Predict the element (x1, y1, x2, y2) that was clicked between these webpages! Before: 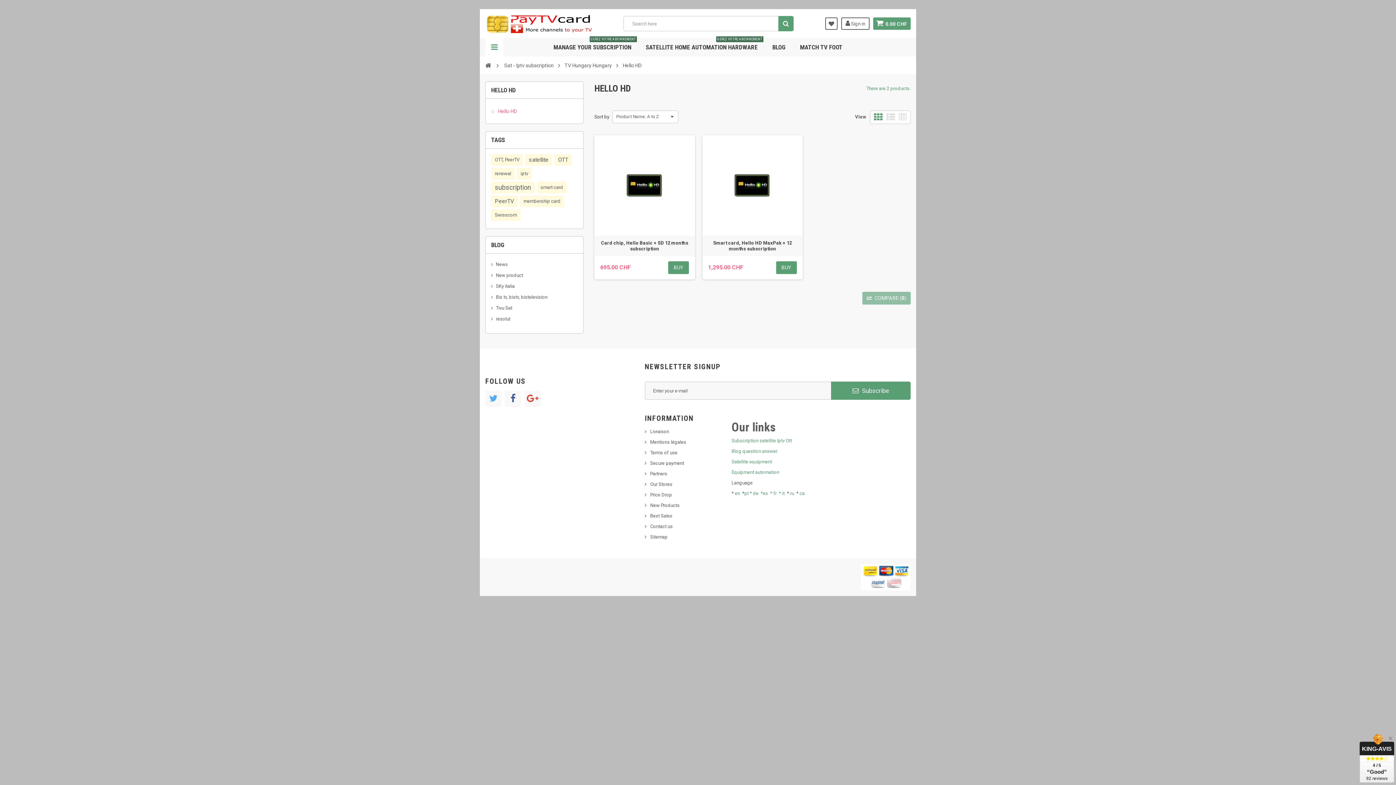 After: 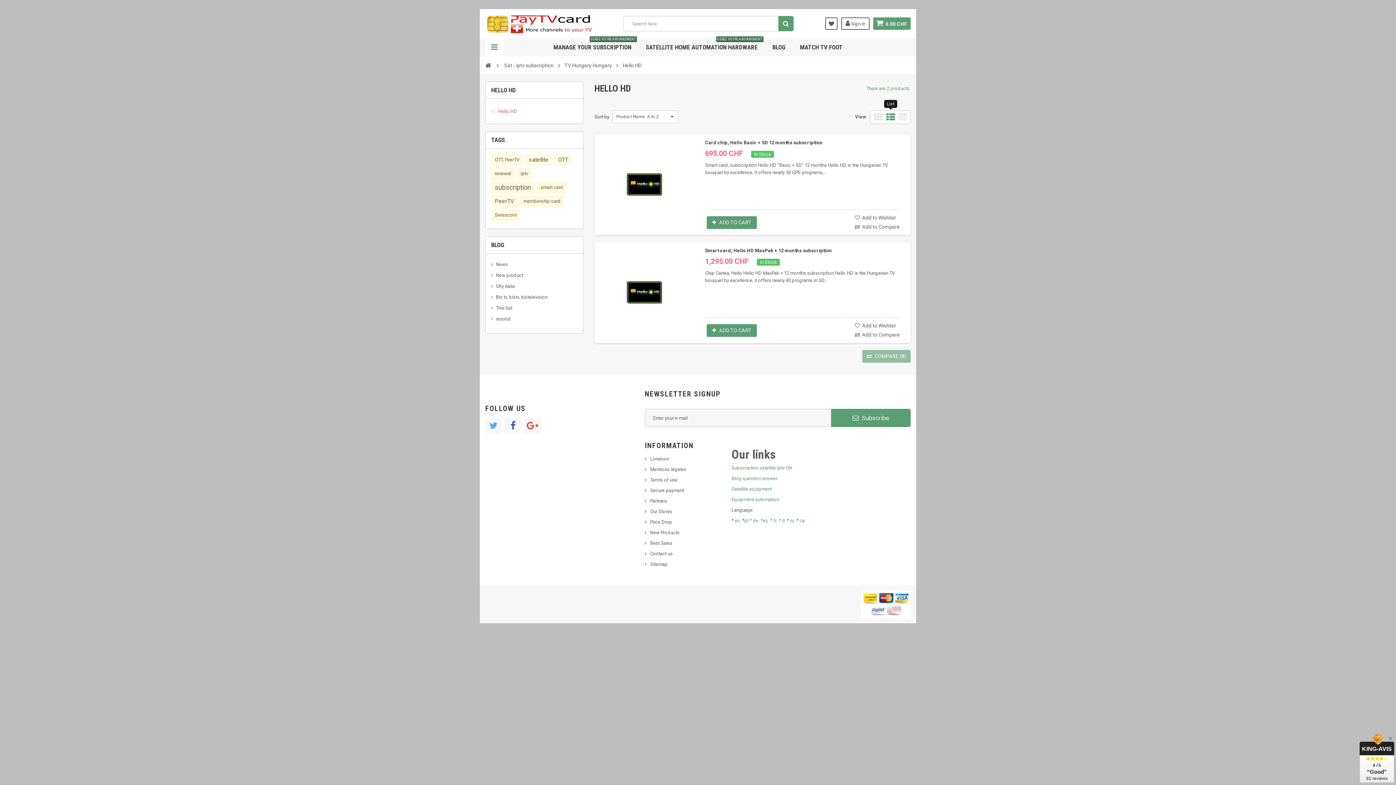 Action: bbox: (886, 110, 895, 123)